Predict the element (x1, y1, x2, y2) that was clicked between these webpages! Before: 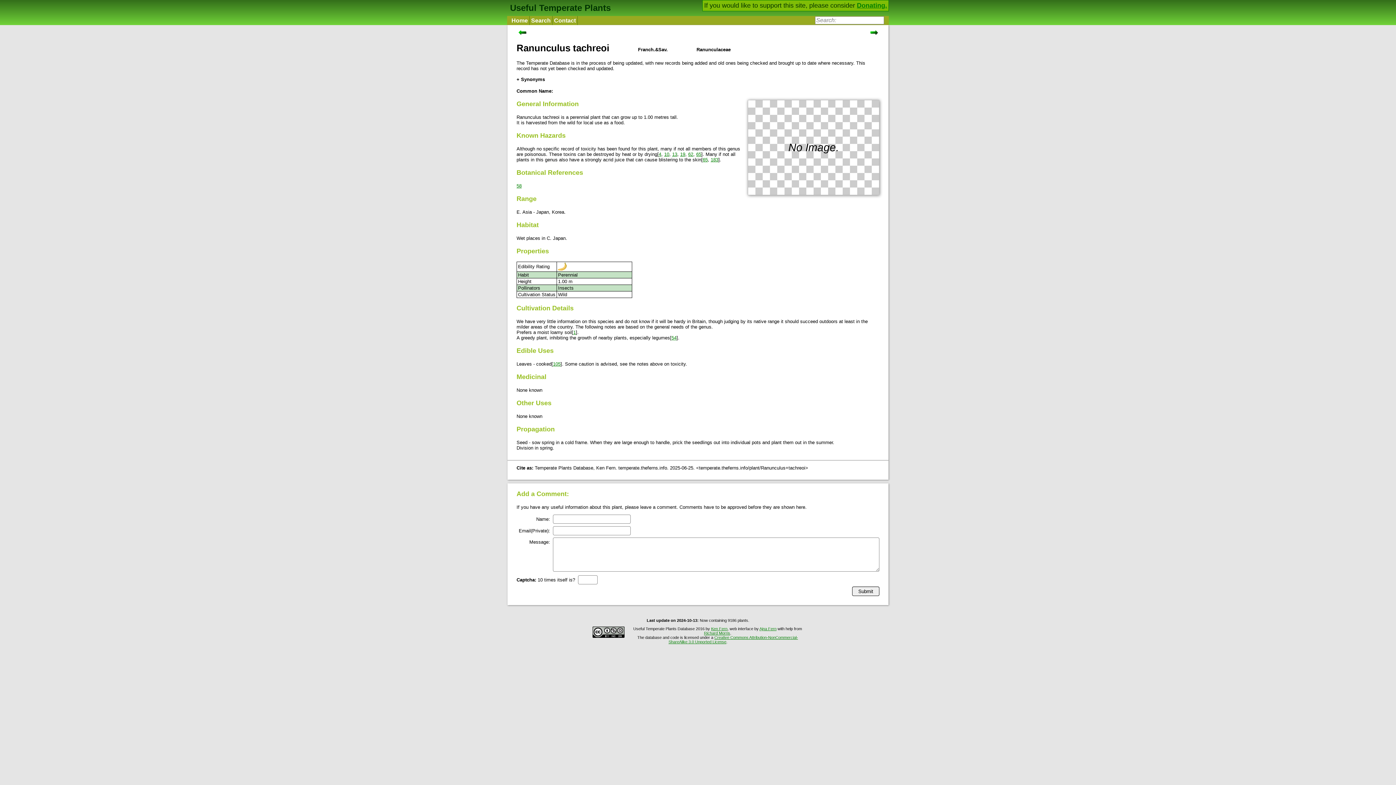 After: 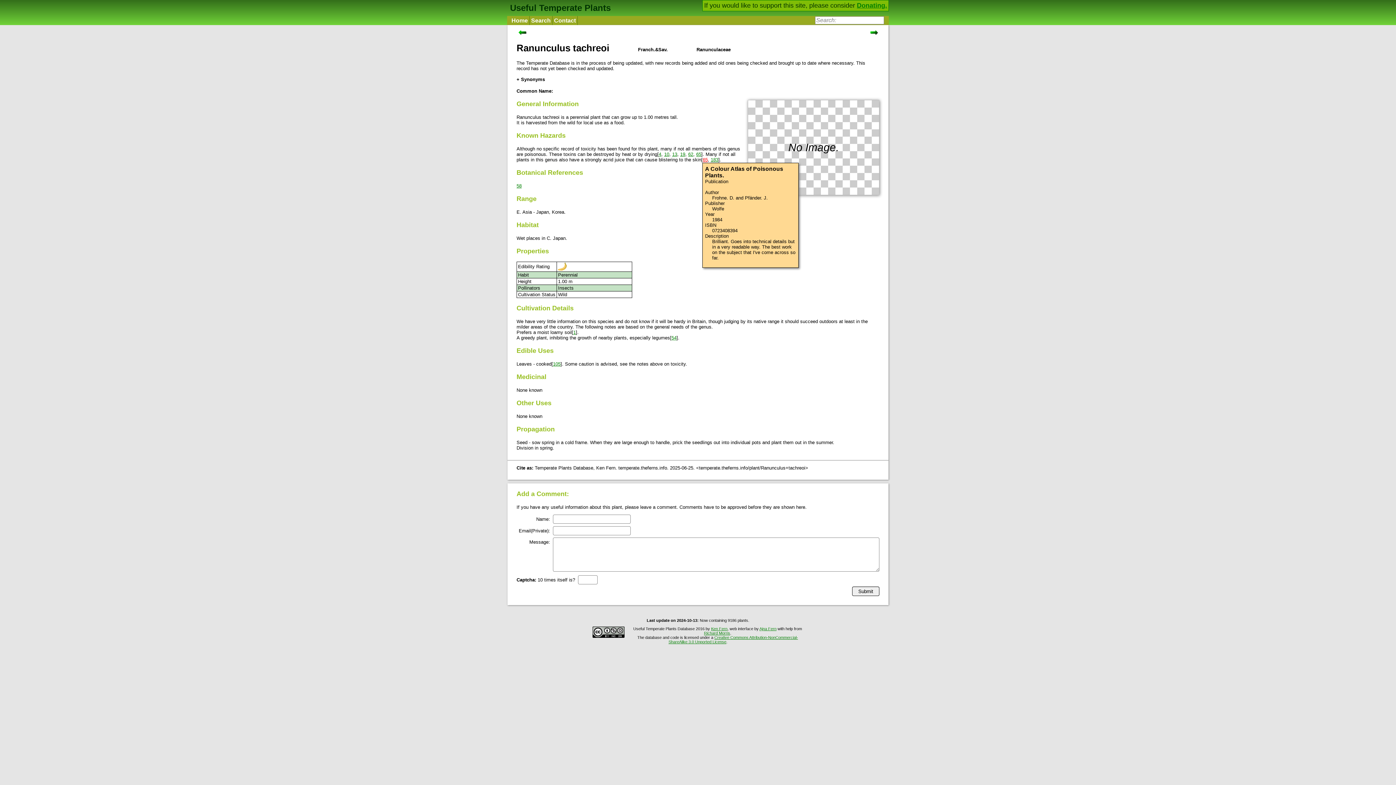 Action: label: 65 bbox: (702, 157, 708, 162)